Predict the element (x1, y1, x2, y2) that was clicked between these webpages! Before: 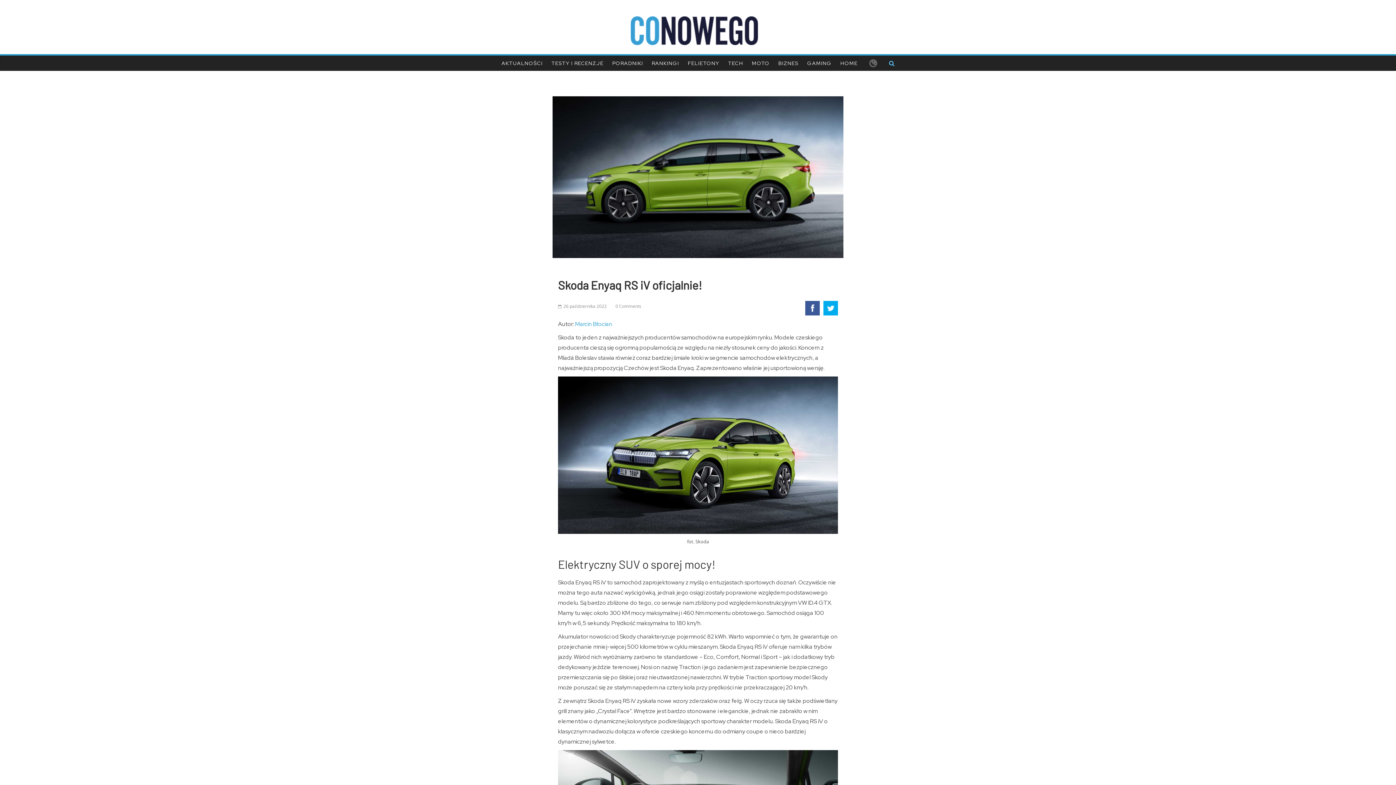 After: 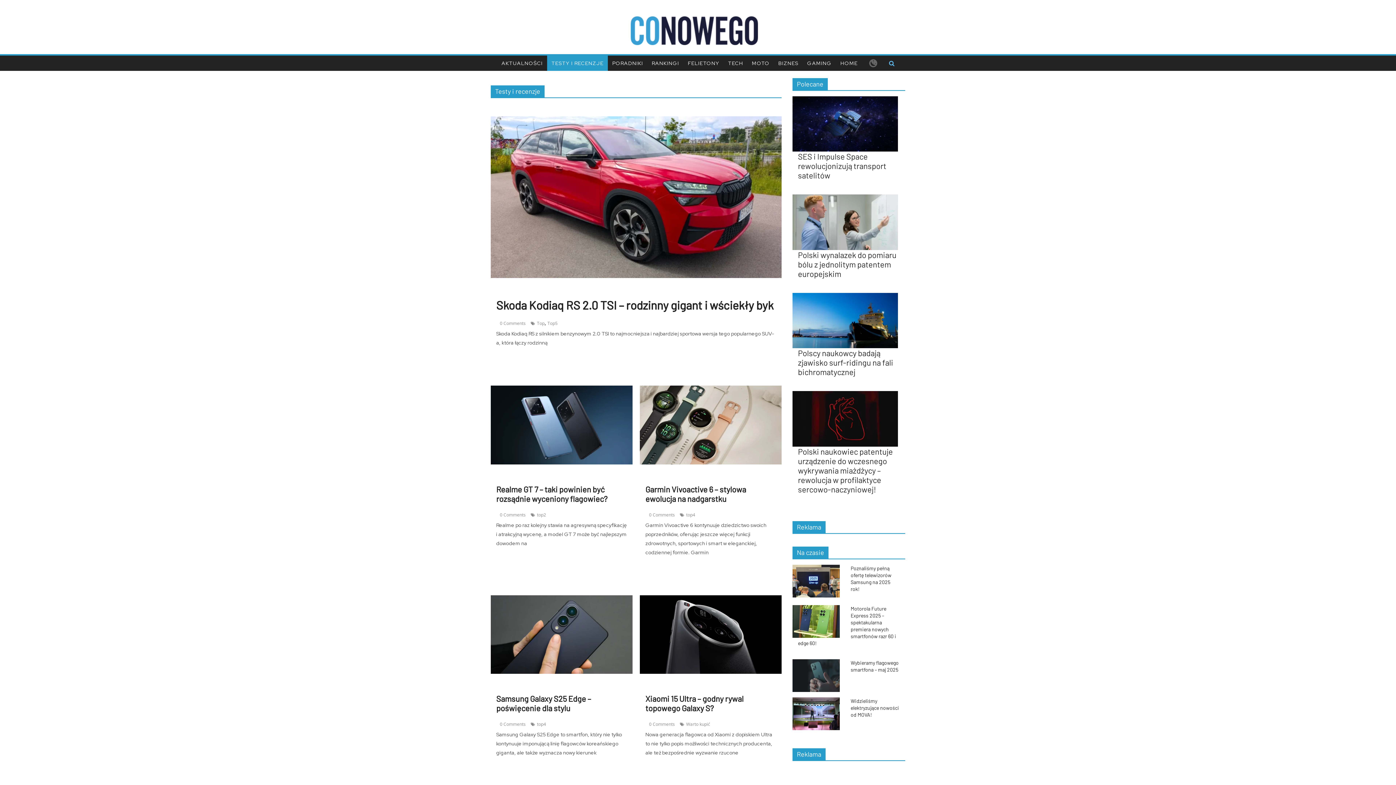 Action: bbox: (547, 55, 608, 70) label: TESTY I RECENZJE